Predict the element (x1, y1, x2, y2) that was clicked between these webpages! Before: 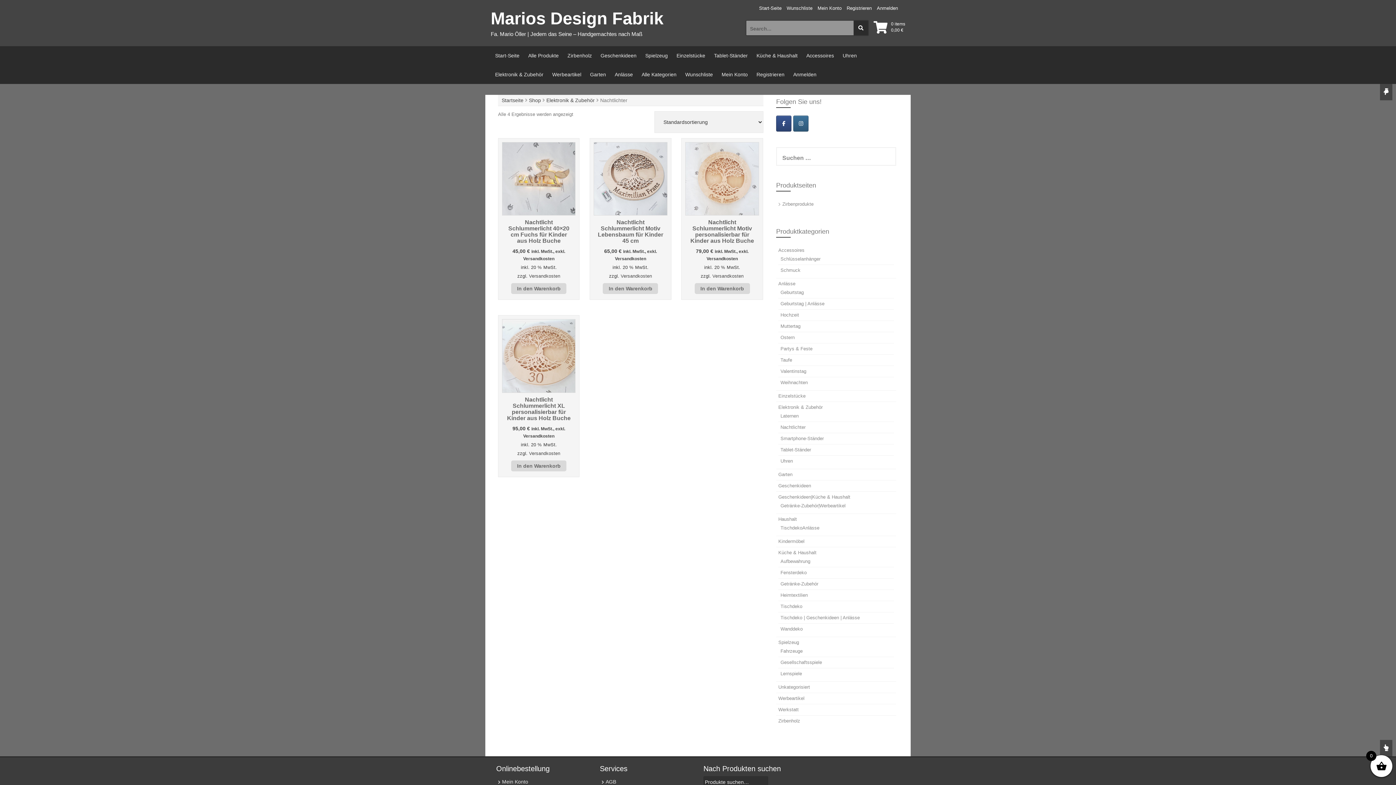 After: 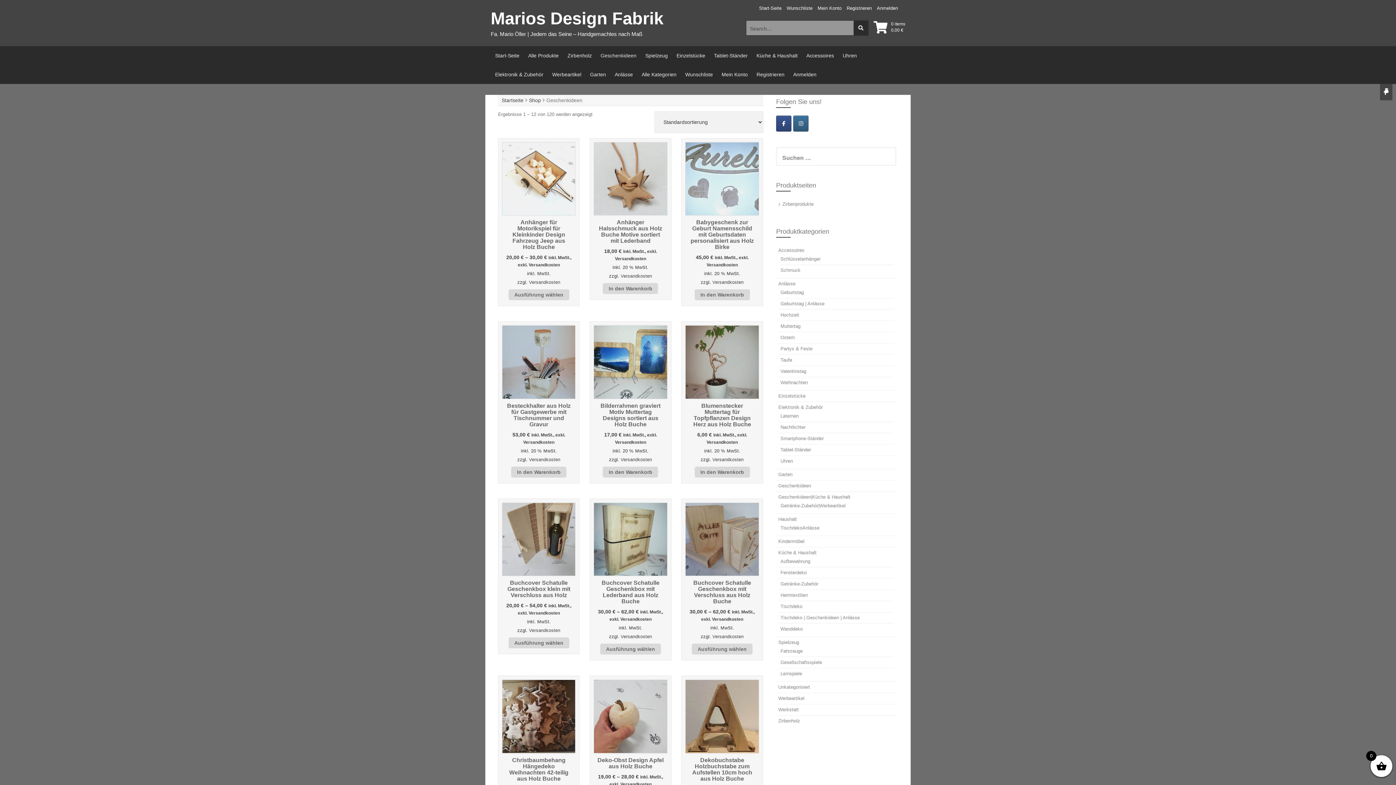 Action: bbox: (596, 46, 641, 65) label: Geschenkideen